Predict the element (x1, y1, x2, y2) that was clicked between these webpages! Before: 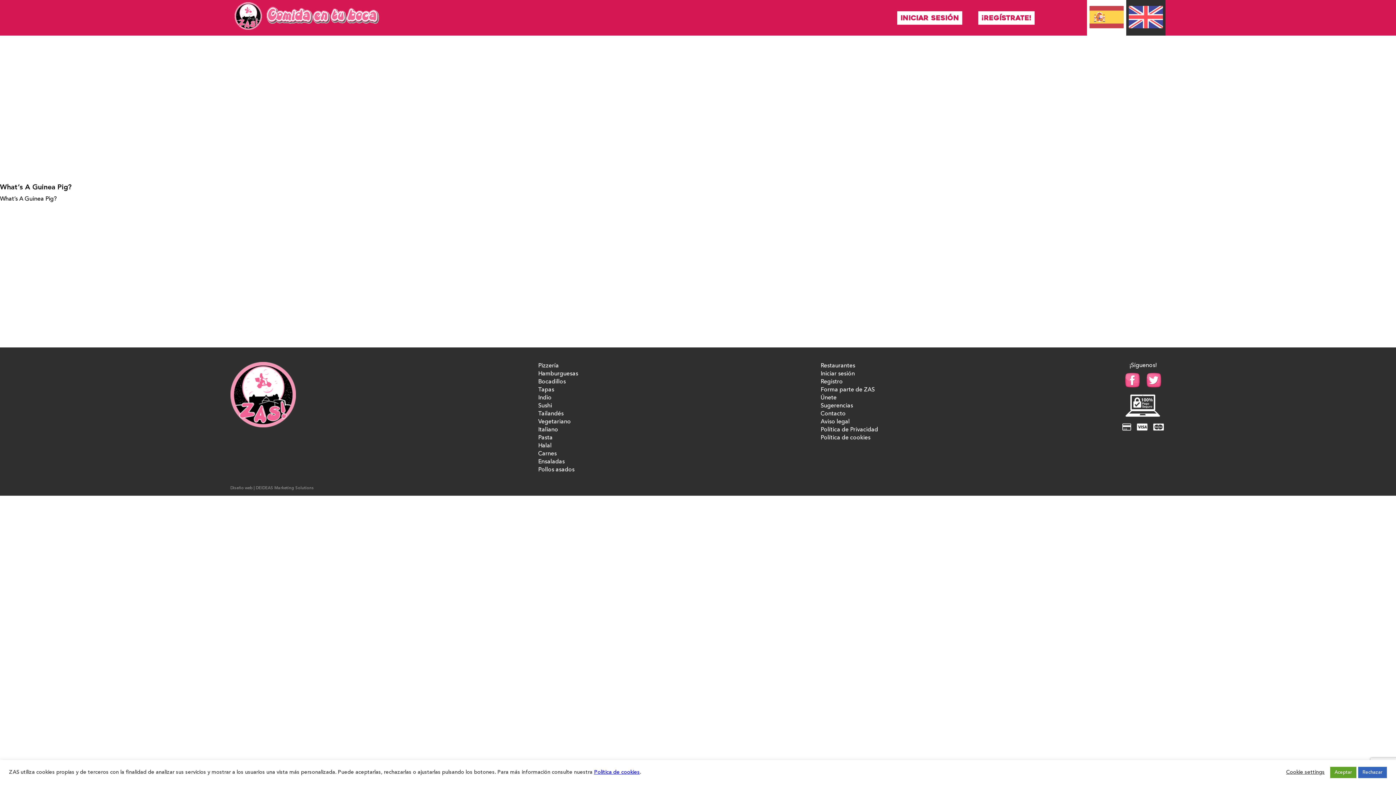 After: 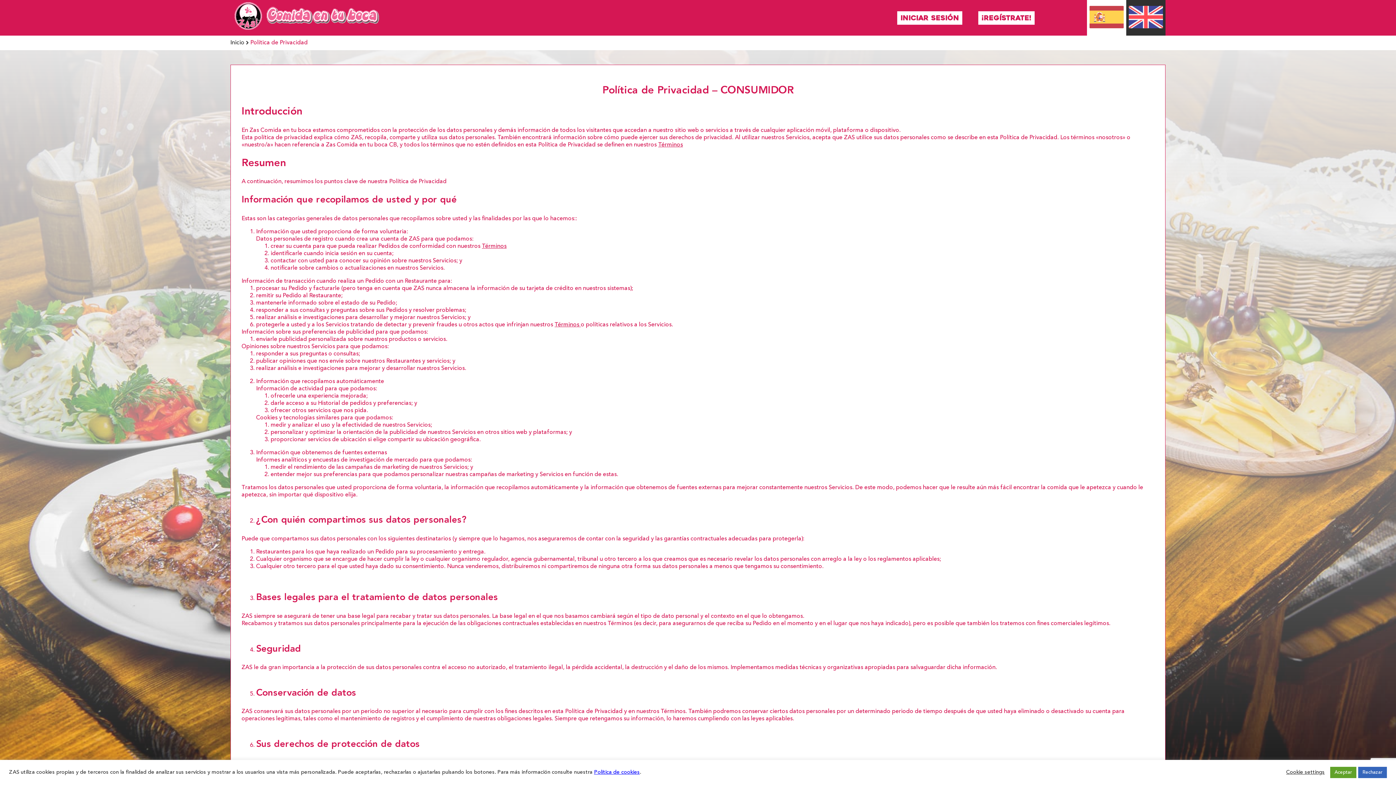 Action: bbox: (820, 426, 878, 434) label: Política de Privacidad